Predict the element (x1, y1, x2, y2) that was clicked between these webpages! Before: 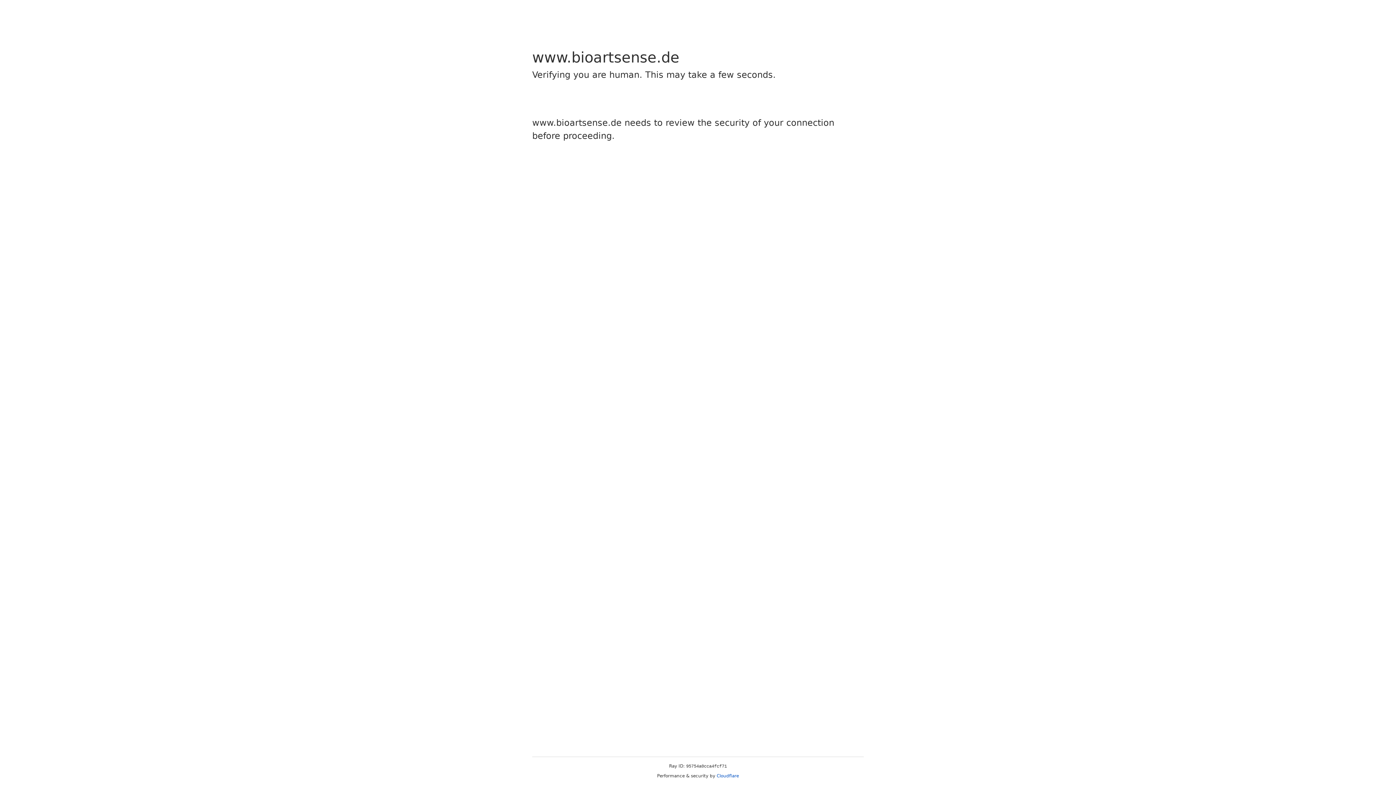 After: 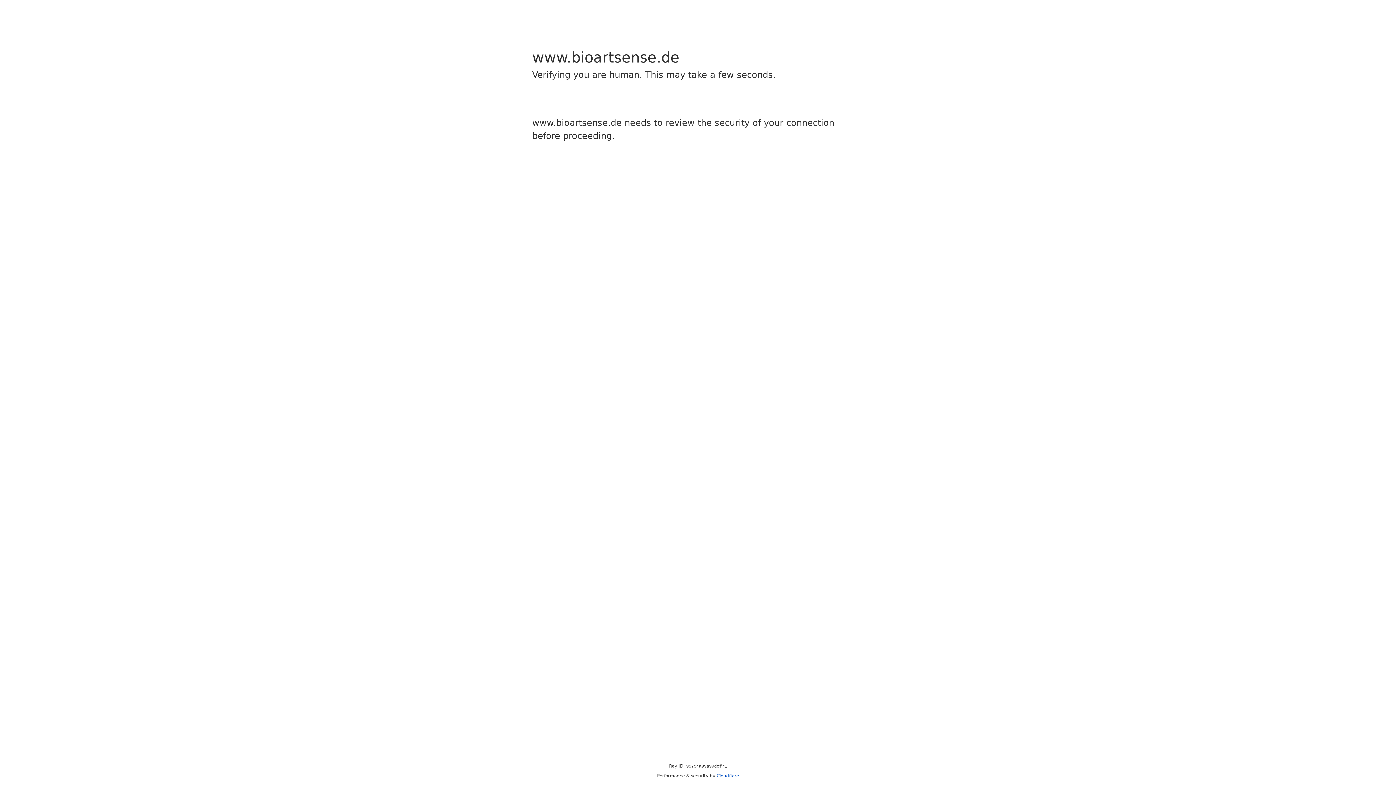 Action: bbox: (716, 773, 739, 778) label: Cloudflare